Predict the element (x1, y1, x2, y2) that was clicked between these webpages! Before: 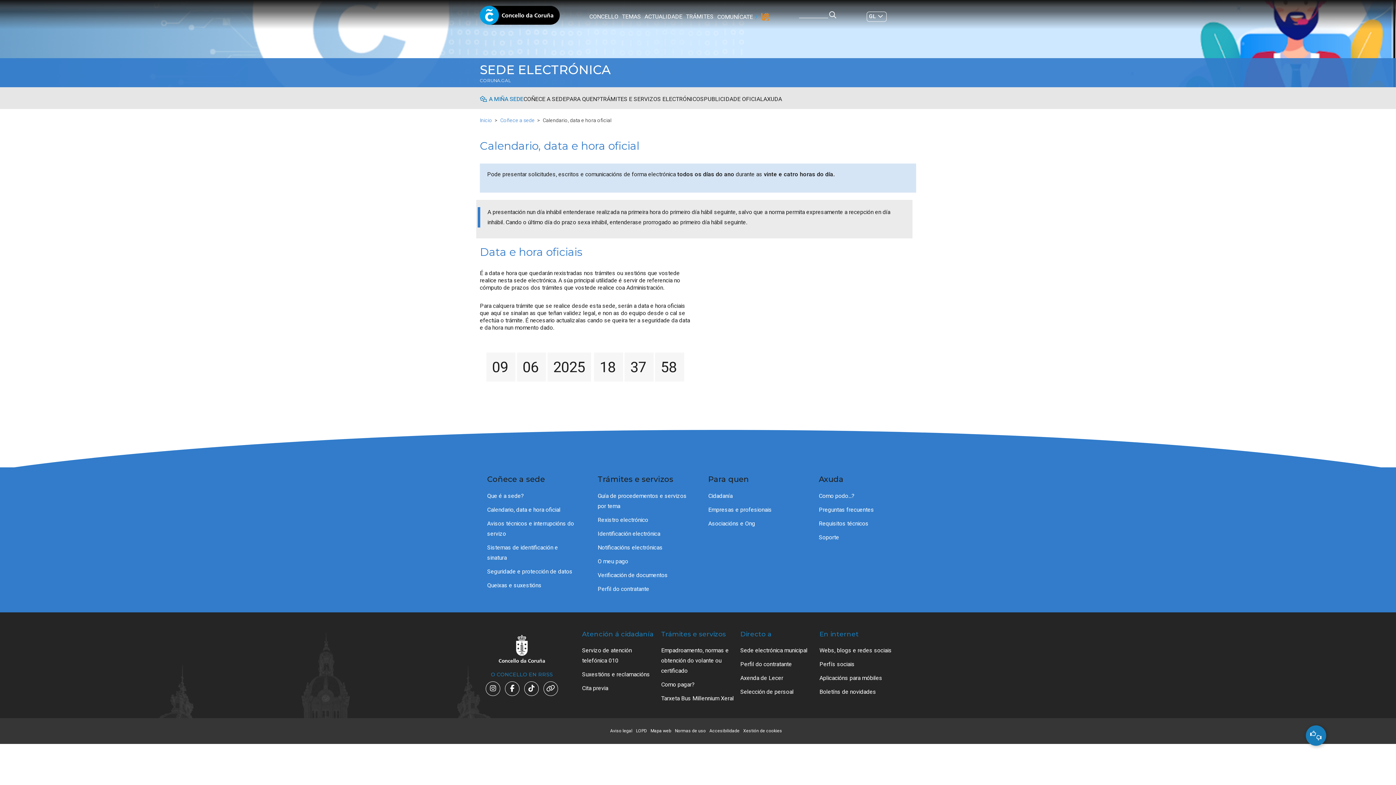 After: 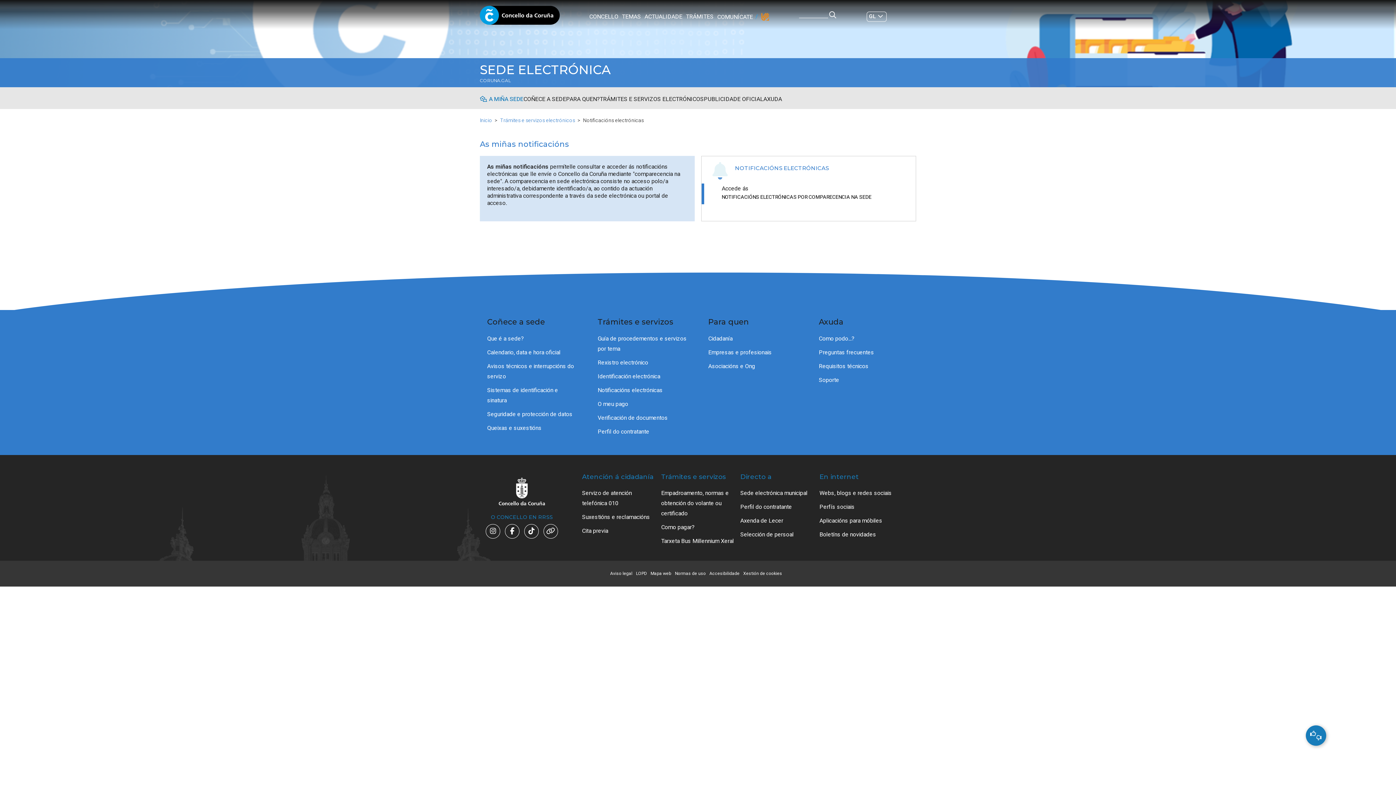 Action: bbox: (597, 543, 662, 552) label: Notificacións electrónicas